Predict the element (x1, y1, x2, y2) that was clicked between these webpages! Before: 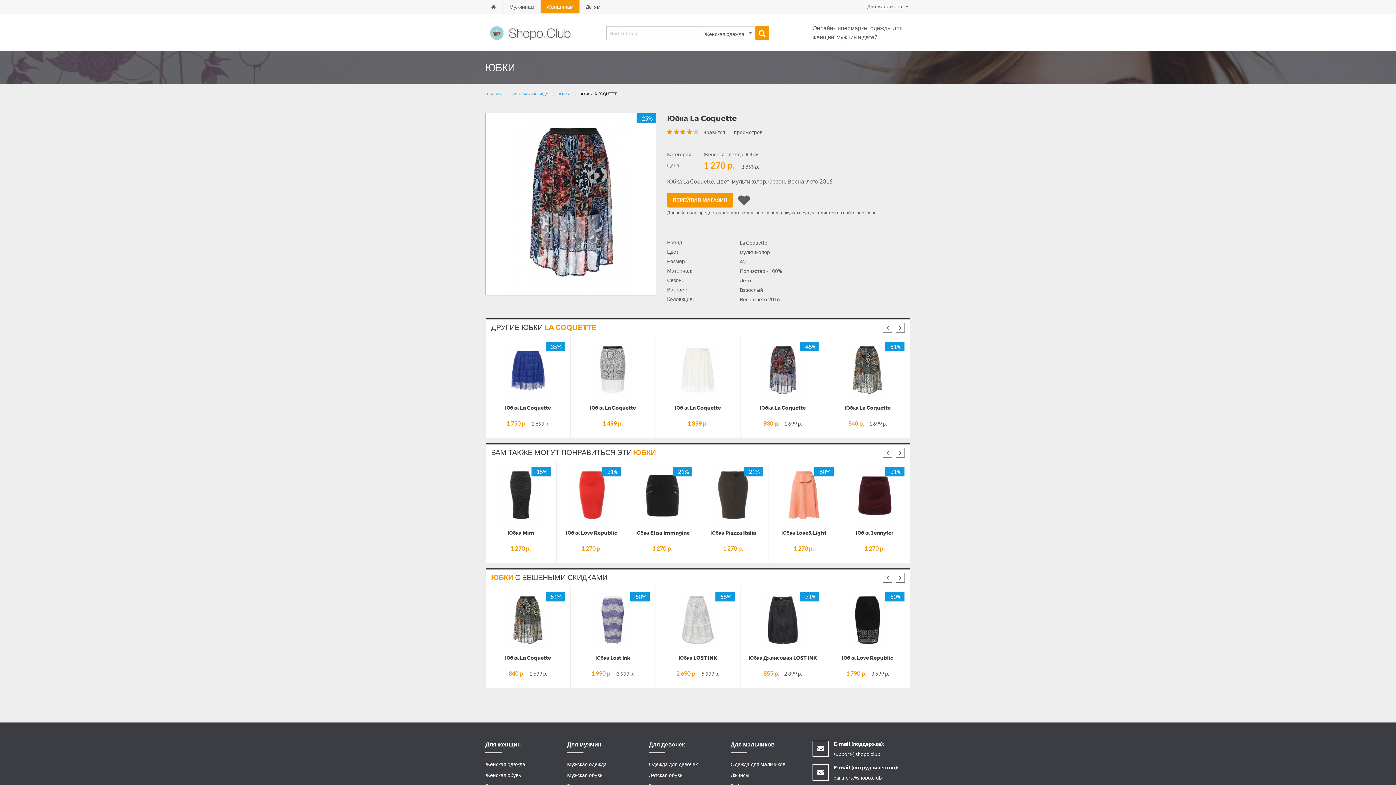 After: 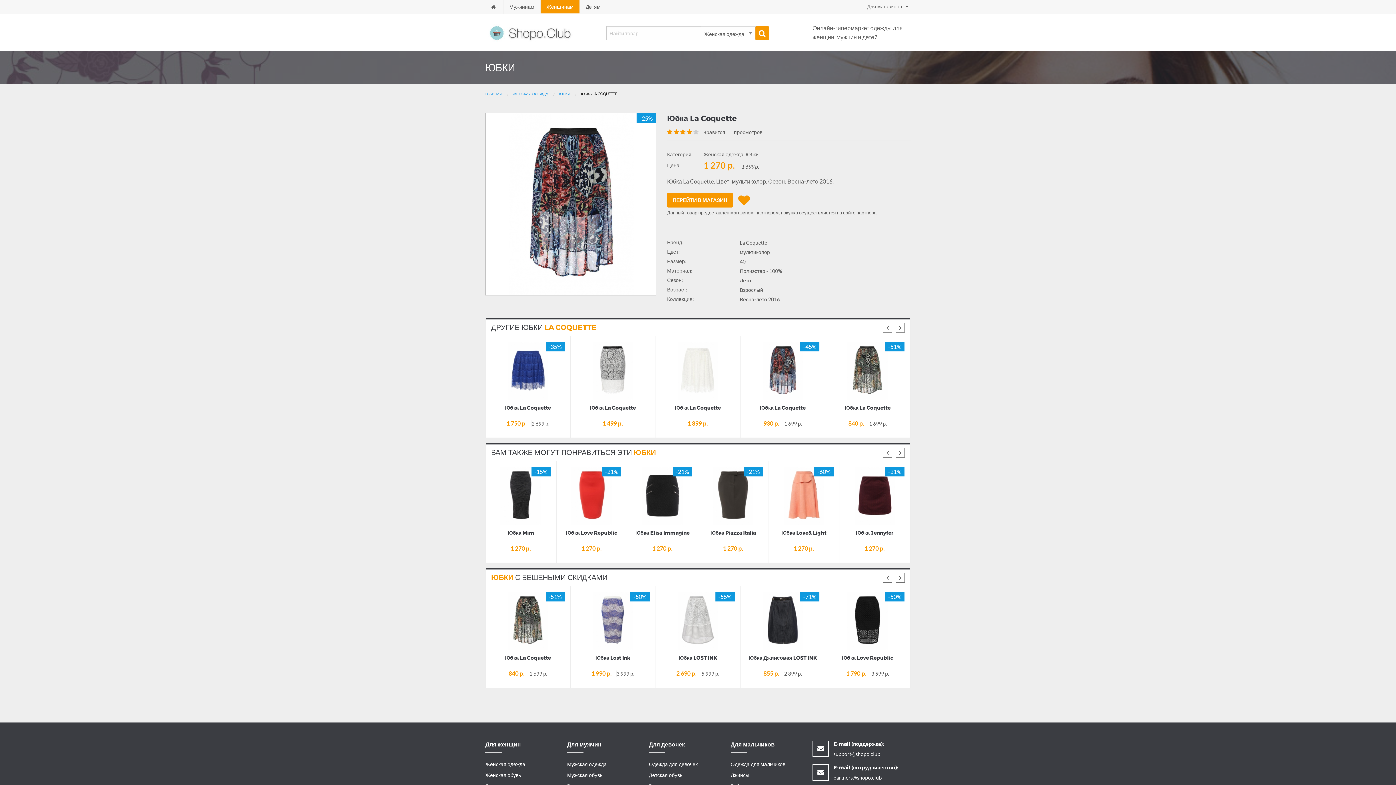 Action: bbox: (738, 192, 750, 207)